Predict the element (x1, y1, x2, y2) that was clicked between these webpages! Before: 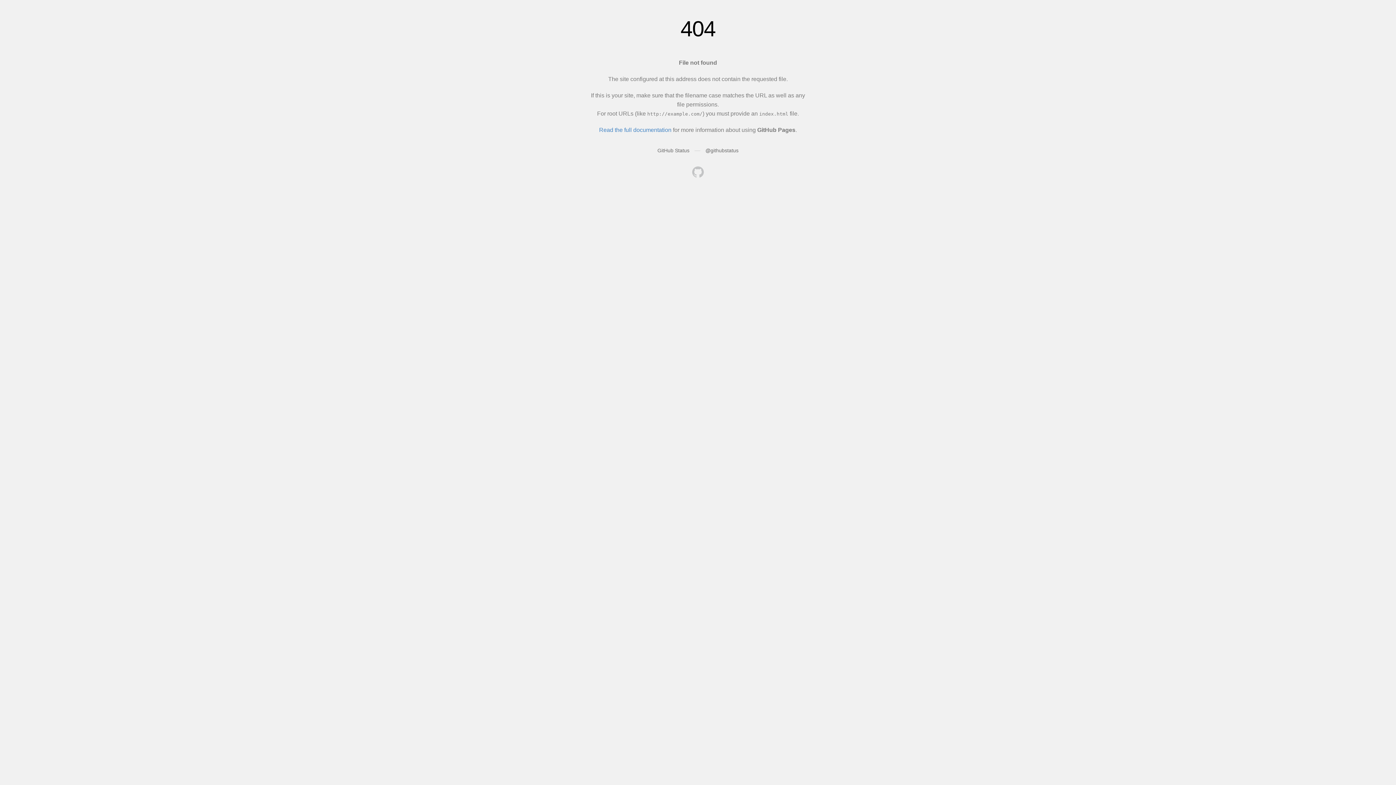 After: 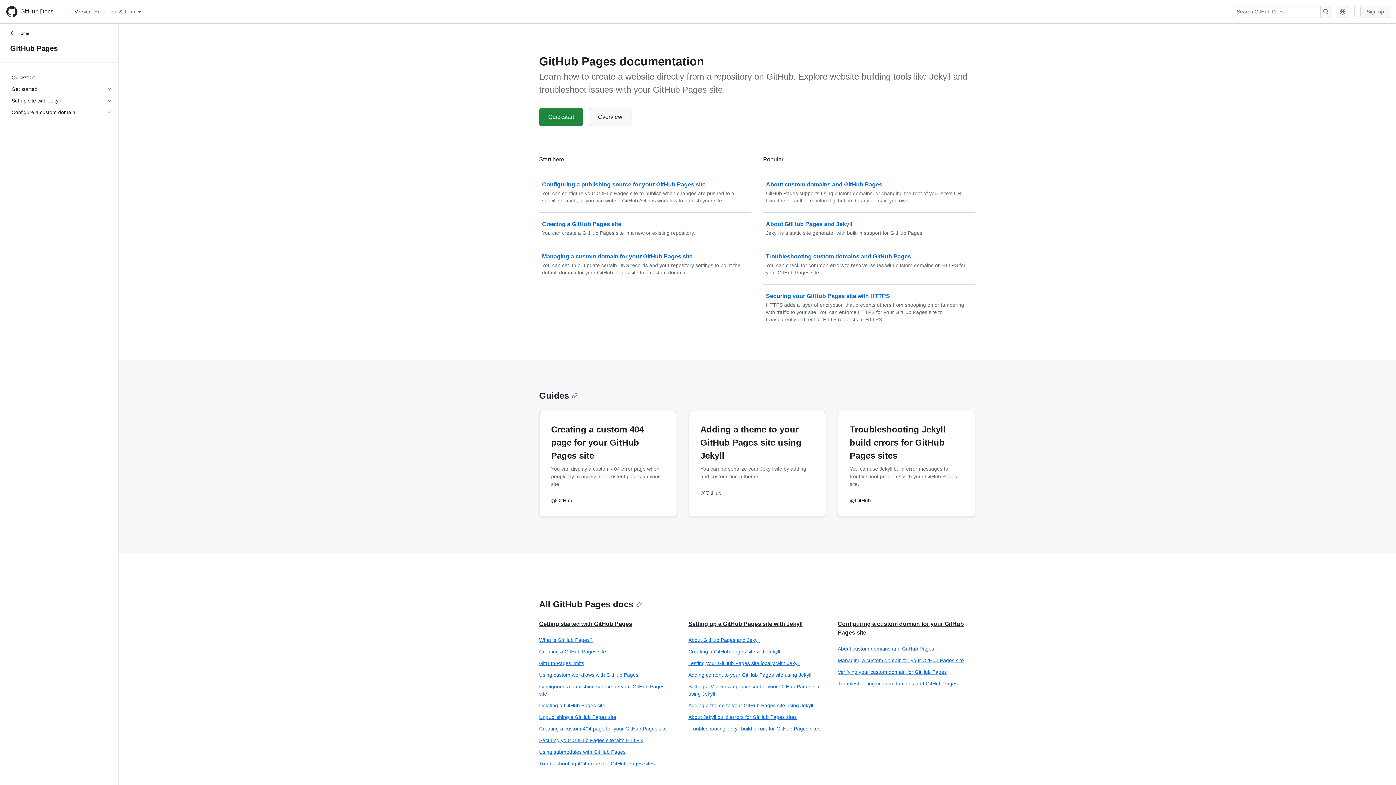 Action: label: Read the full documentation bbox: (599, 126, 671, 133)